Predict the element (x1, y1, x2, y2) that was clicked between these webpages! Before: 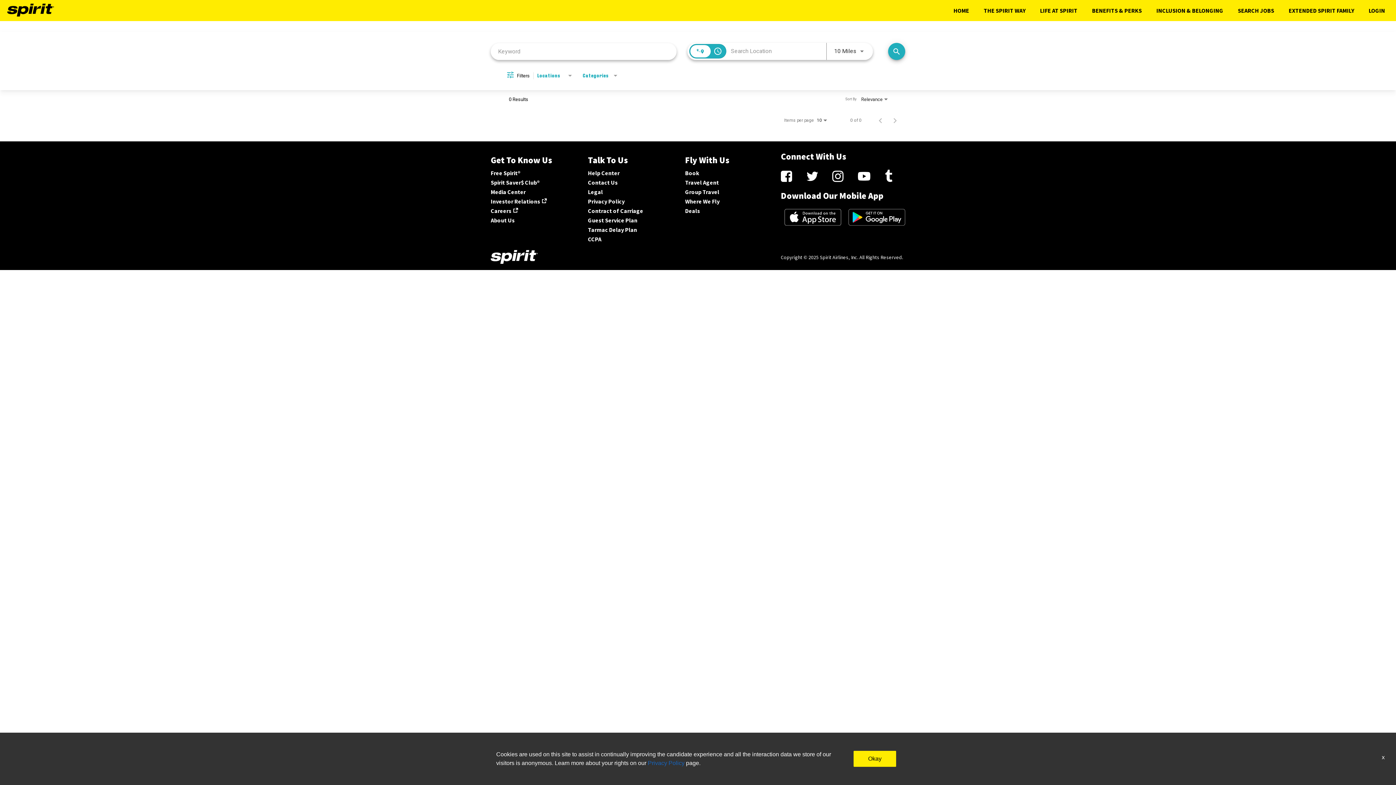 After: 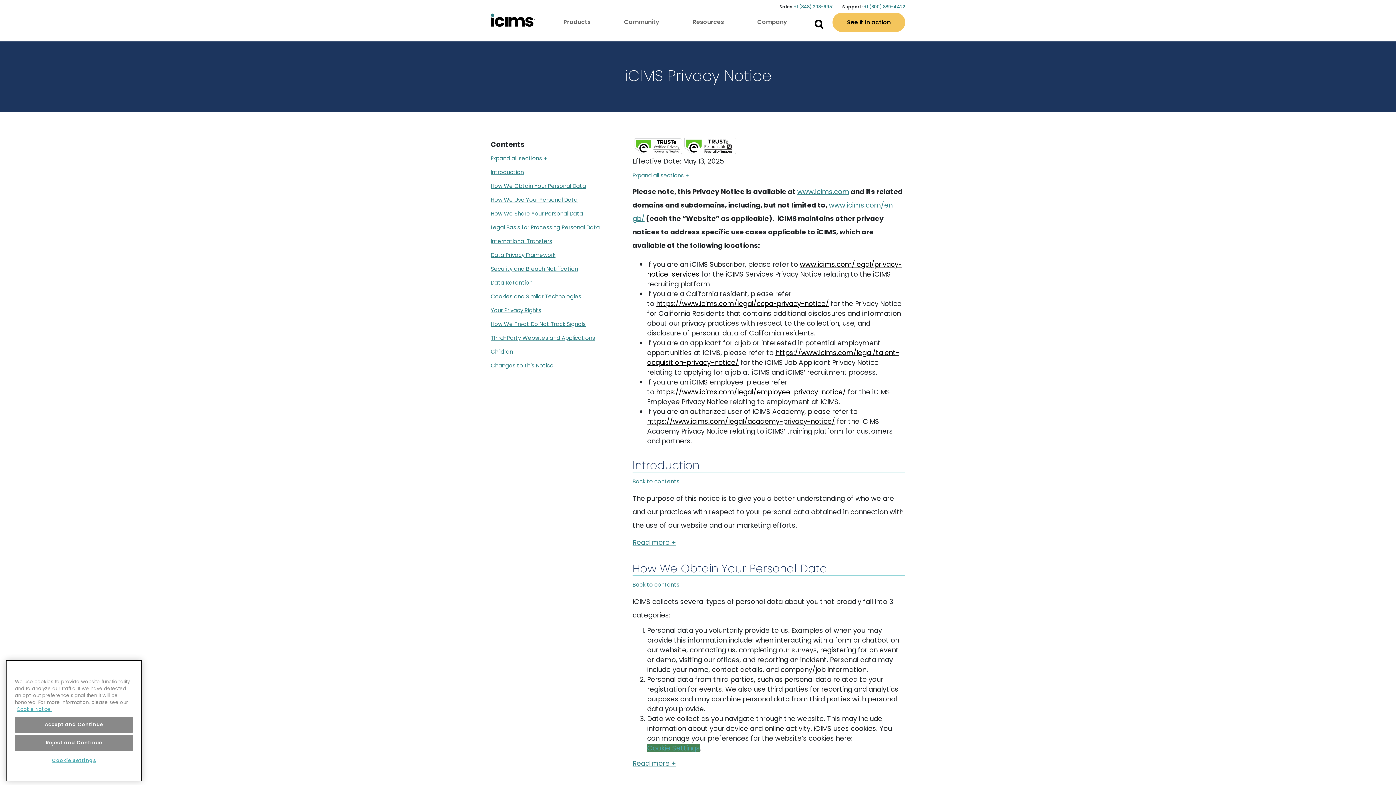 Action: label: Privacy Policy bbox: (648, 760, 684, 766)